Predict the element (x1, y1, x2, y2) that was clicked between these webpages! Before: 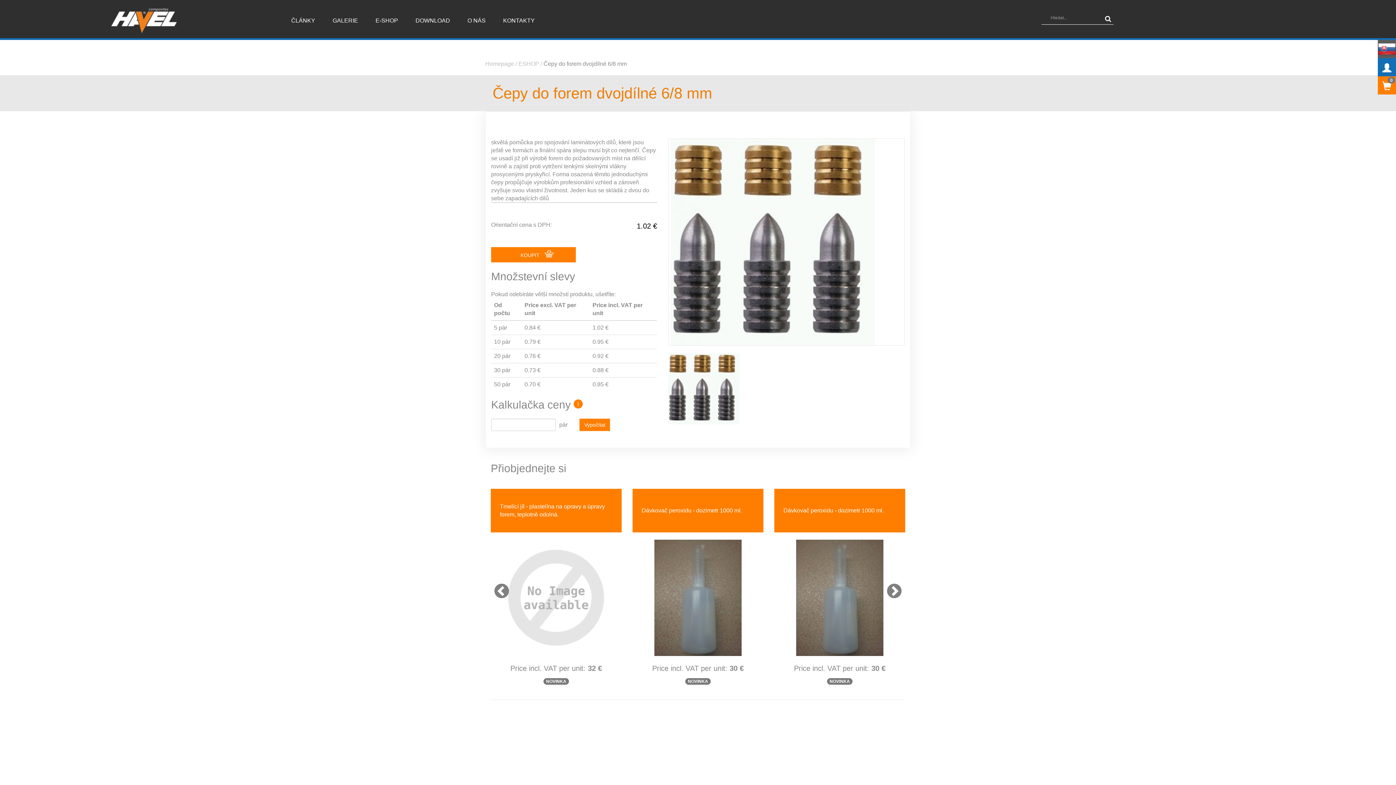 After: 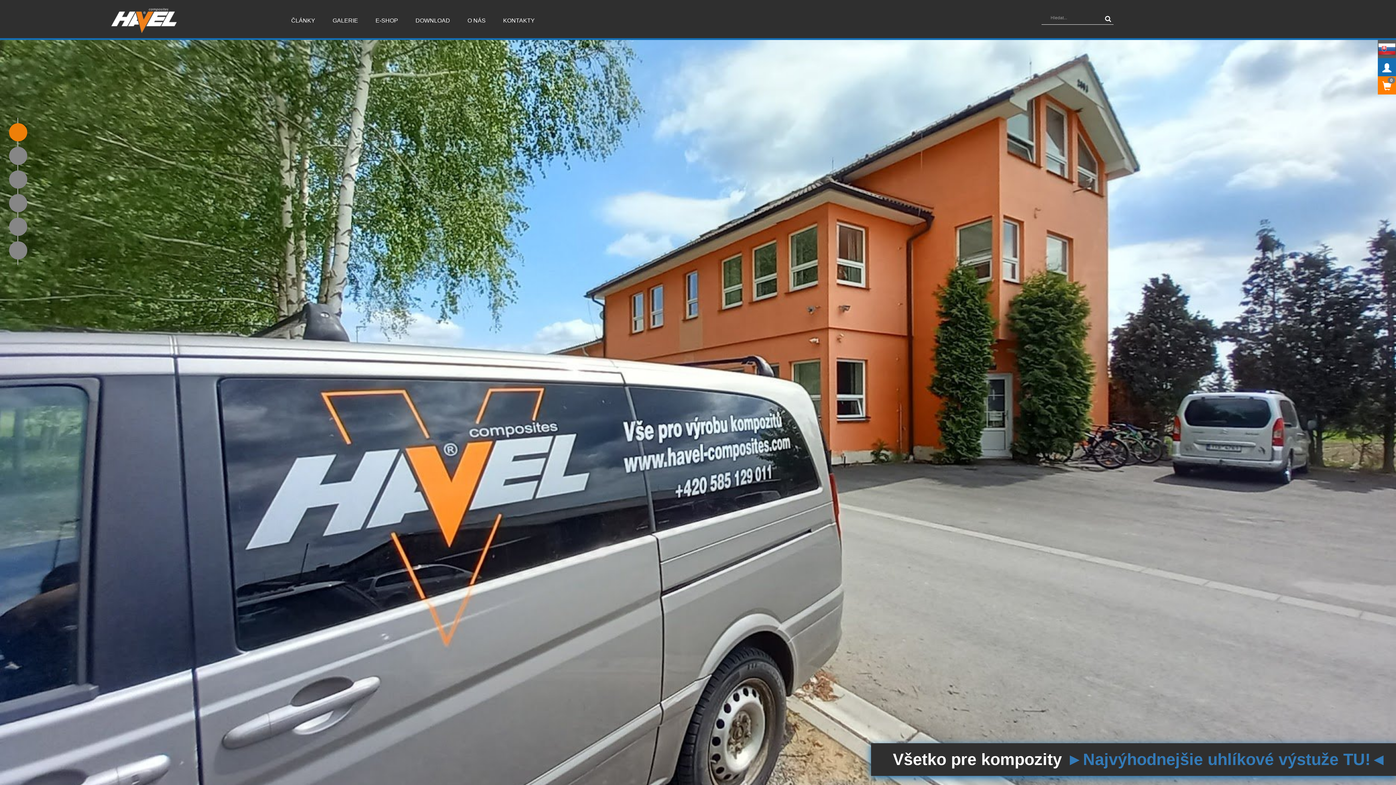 Action: bbox: (5, 5, 282, 23)